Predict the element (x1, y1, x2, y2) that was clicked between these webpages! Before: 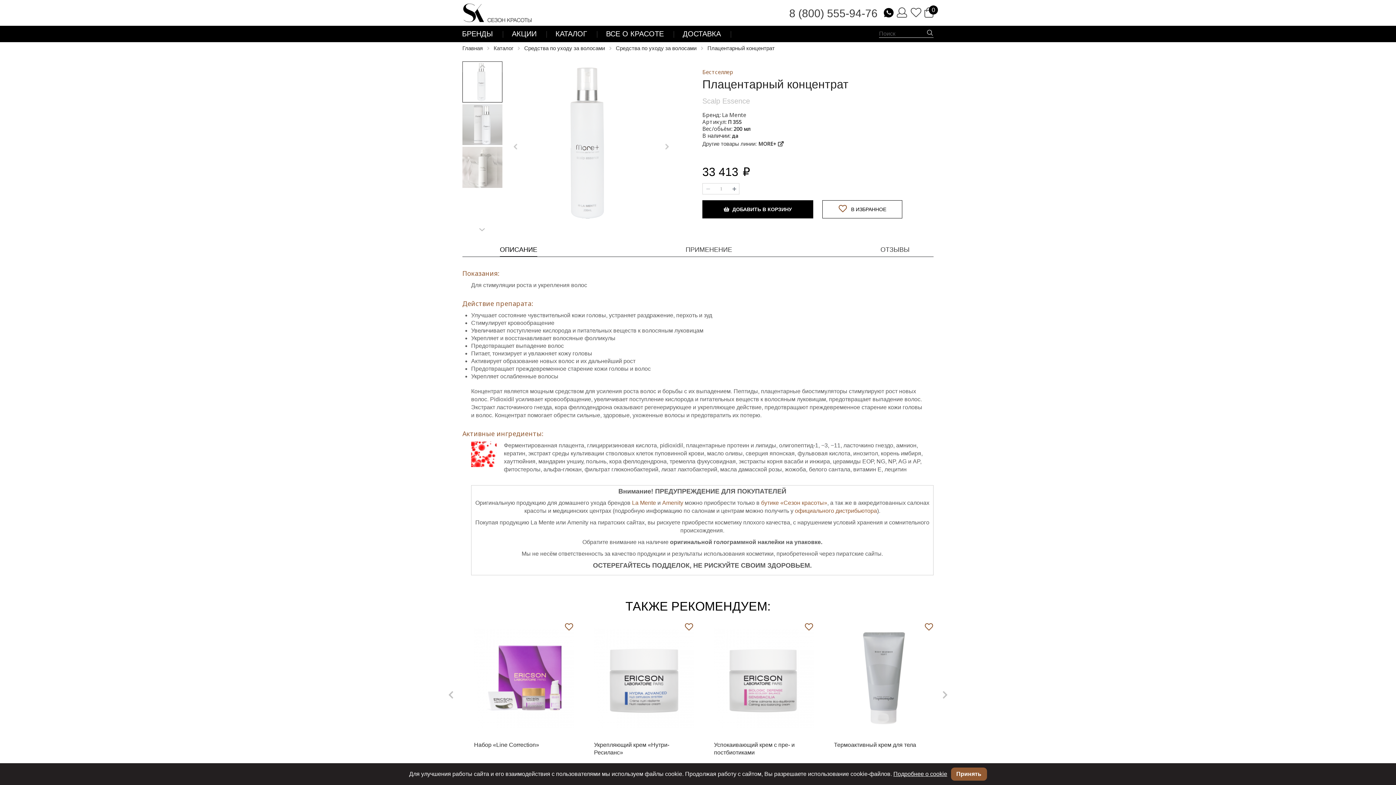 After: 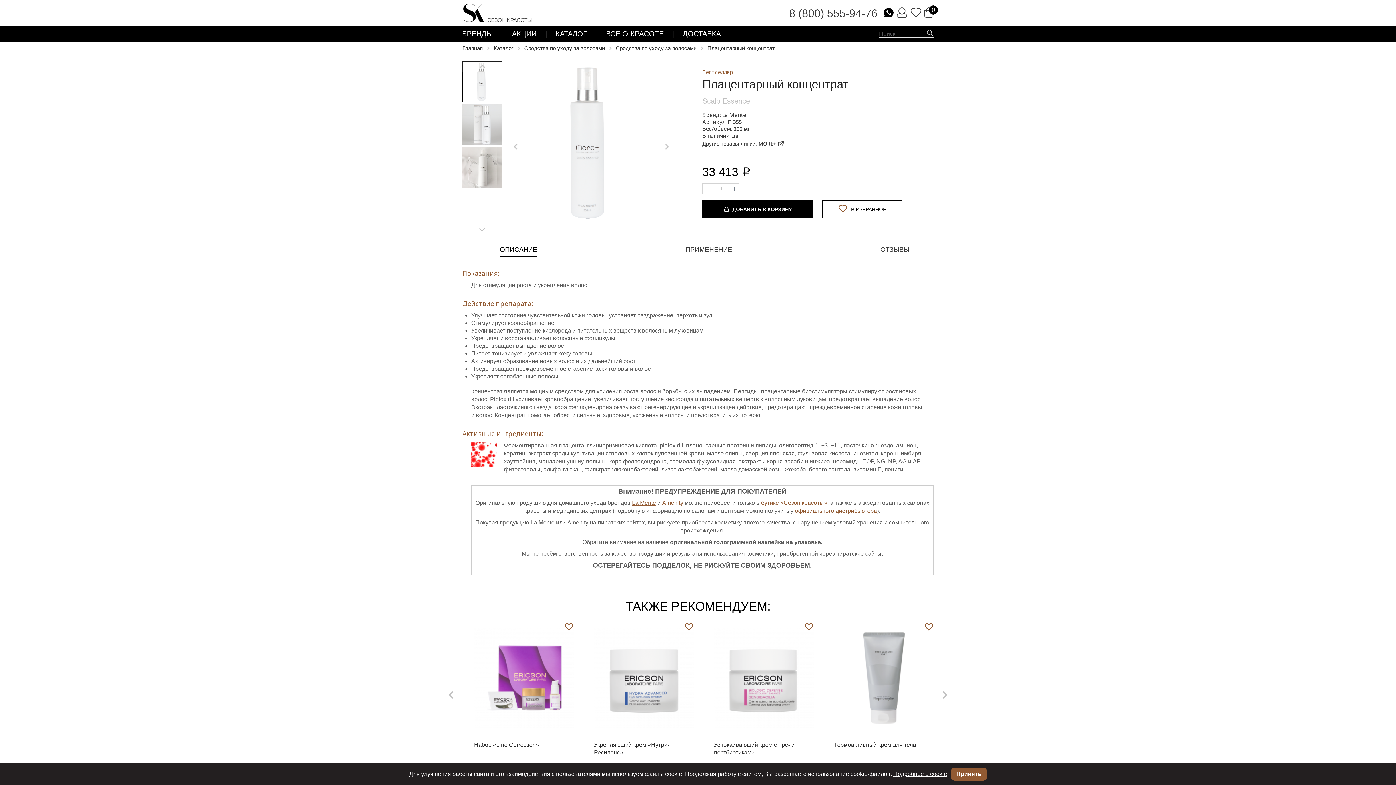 Action: label: La Mente bbox: (632, 500, 656, 506)